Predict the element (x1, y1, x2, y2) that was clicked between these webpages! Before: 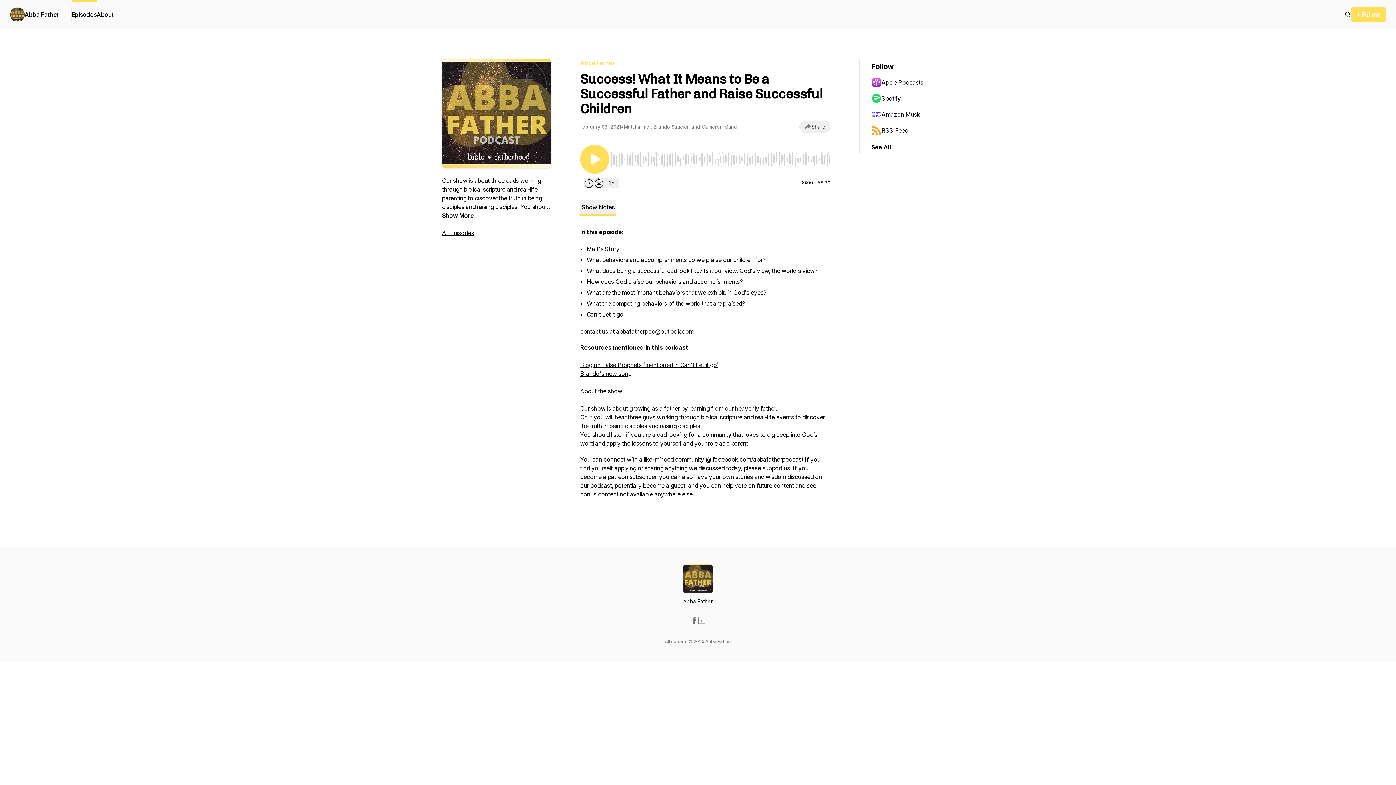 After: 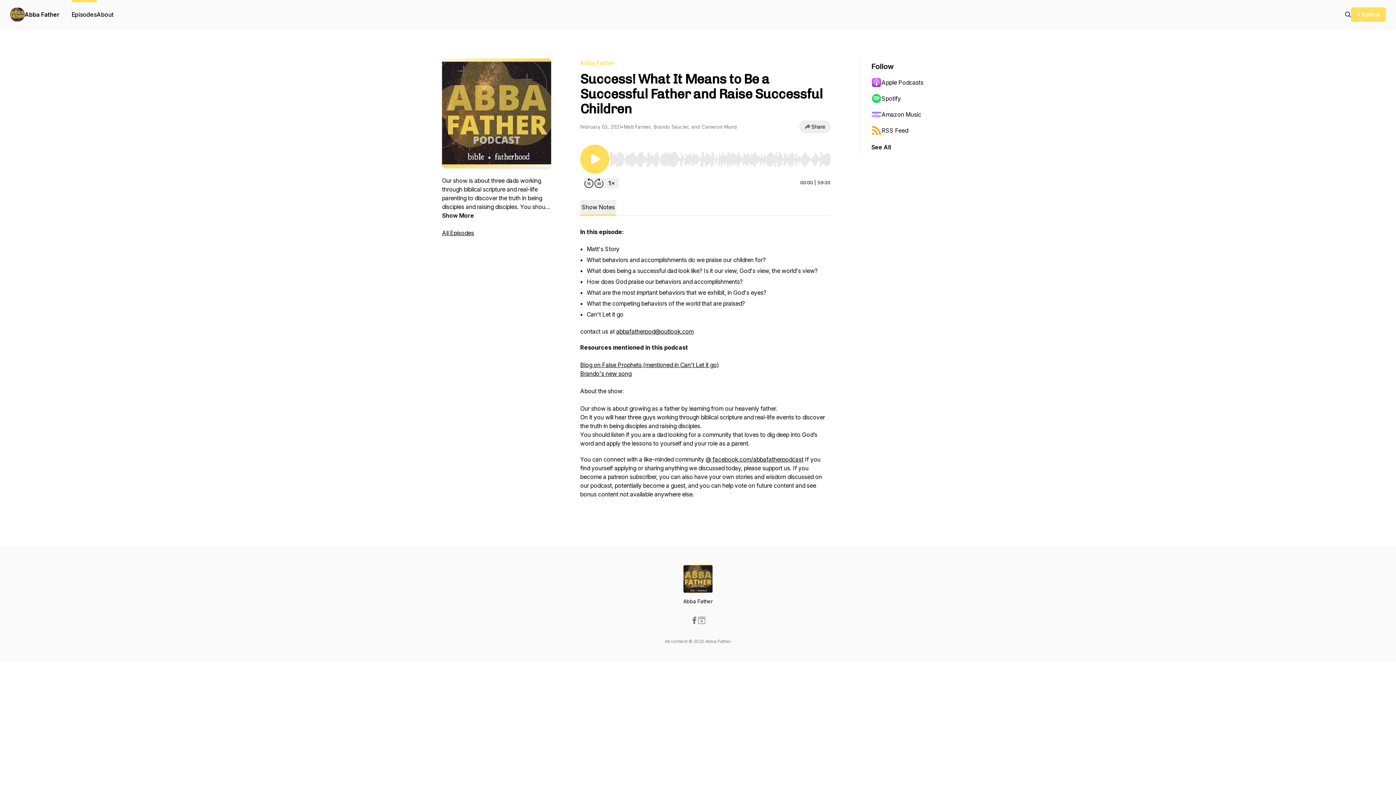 Action: bbox: (690, 617, 698, 624)